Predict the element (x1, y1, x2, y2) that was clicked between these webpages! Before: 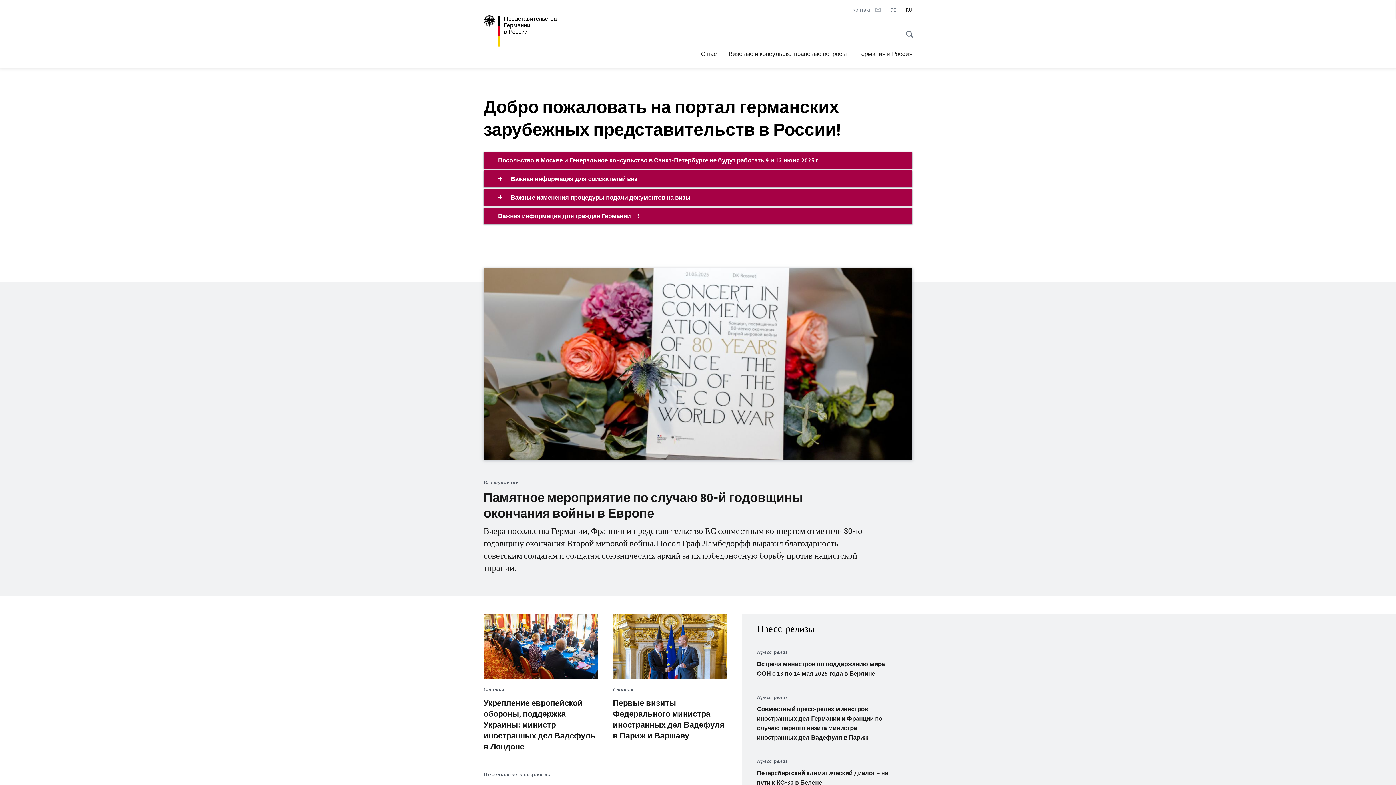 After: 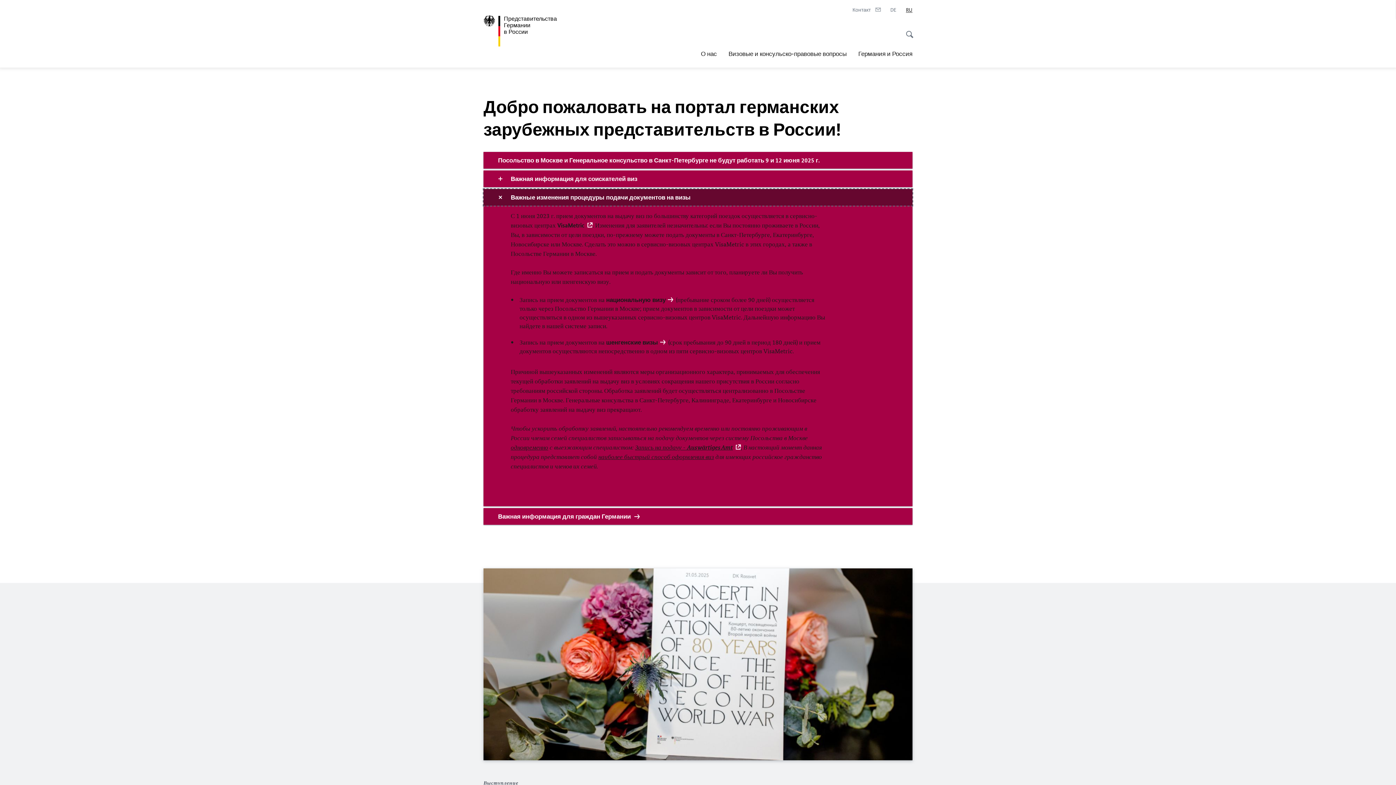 Action: label: Важные изменения процедуры подачи документов на визы​​​​​
 bbox: (483, 189, 912, 205)